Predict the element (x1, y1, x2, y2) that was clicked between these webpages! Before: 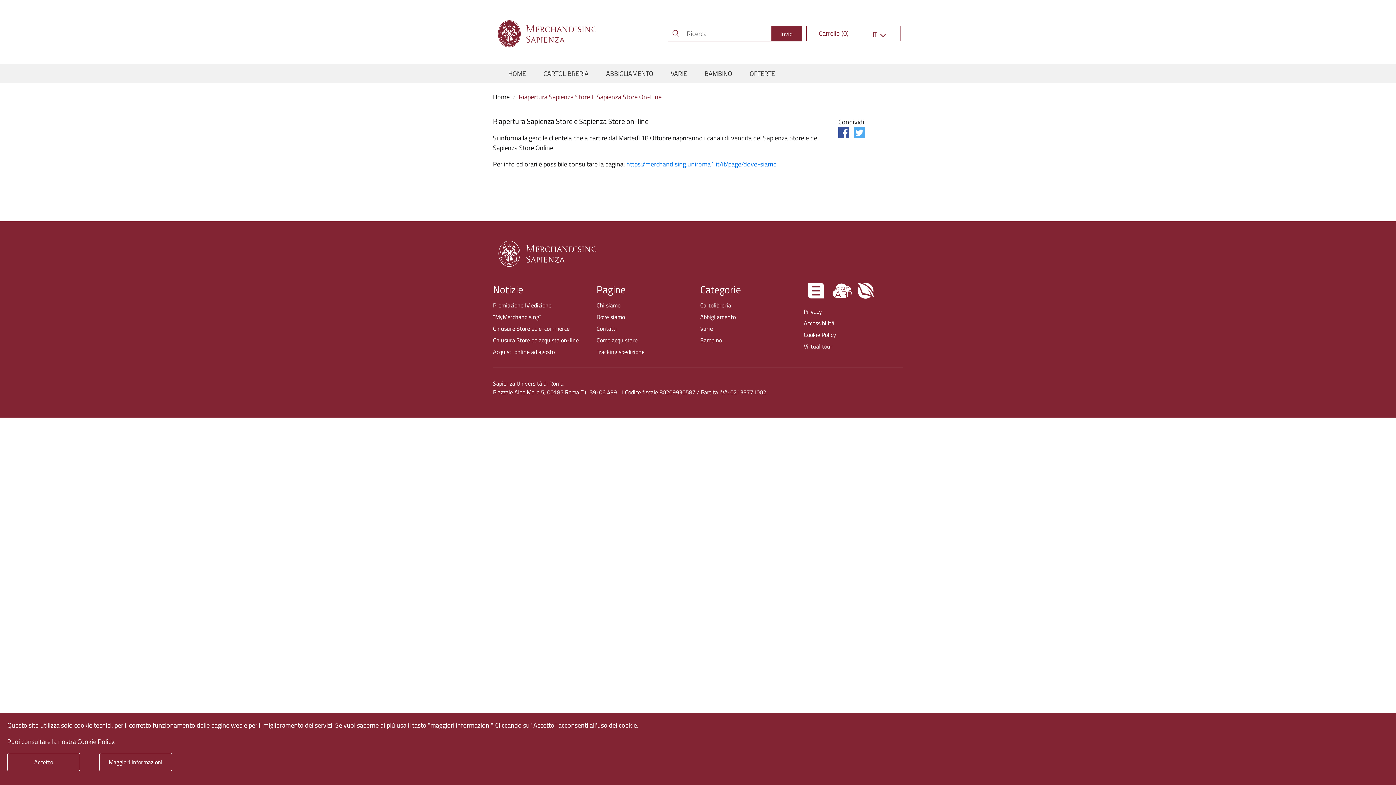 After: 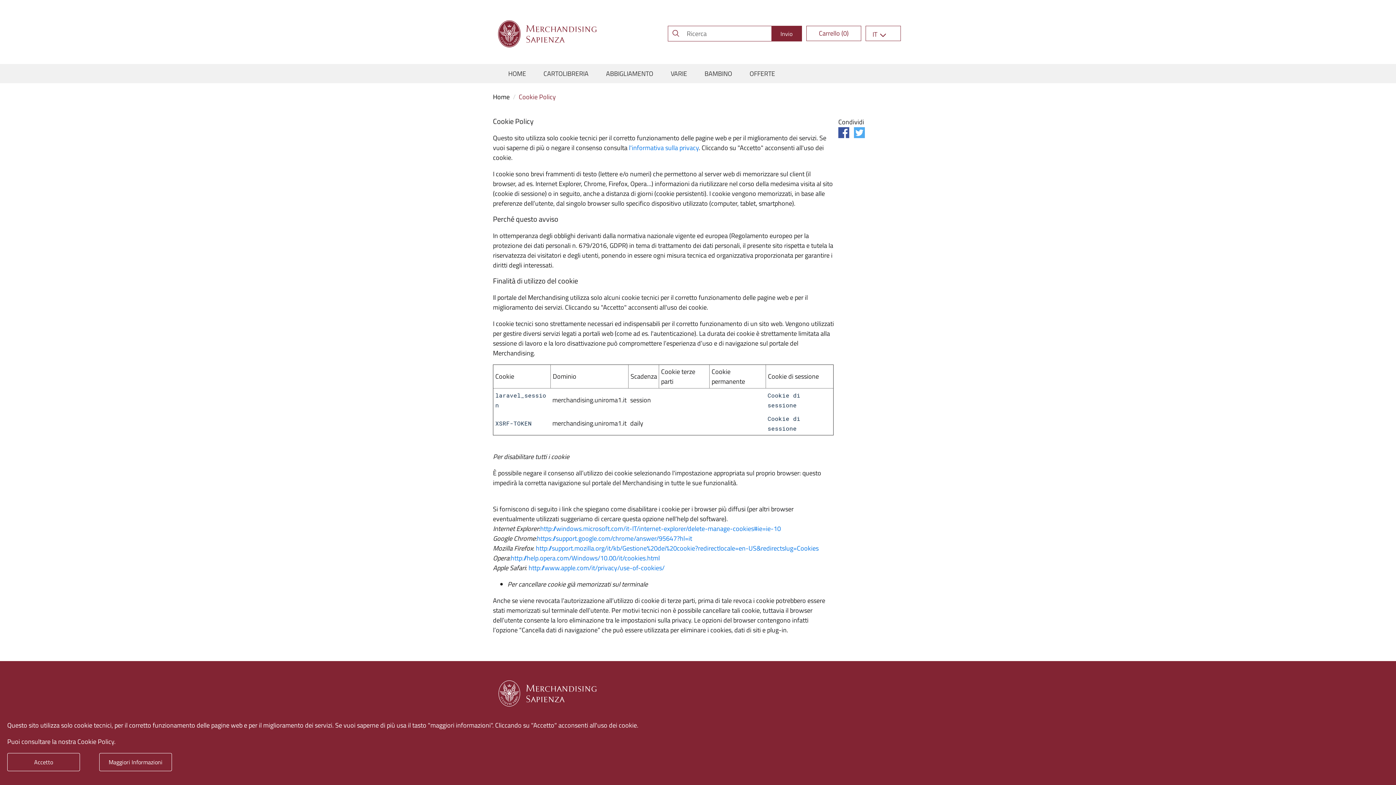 Action: bbox: (99, 753, 172, 771) label: Maggiori Informazioni